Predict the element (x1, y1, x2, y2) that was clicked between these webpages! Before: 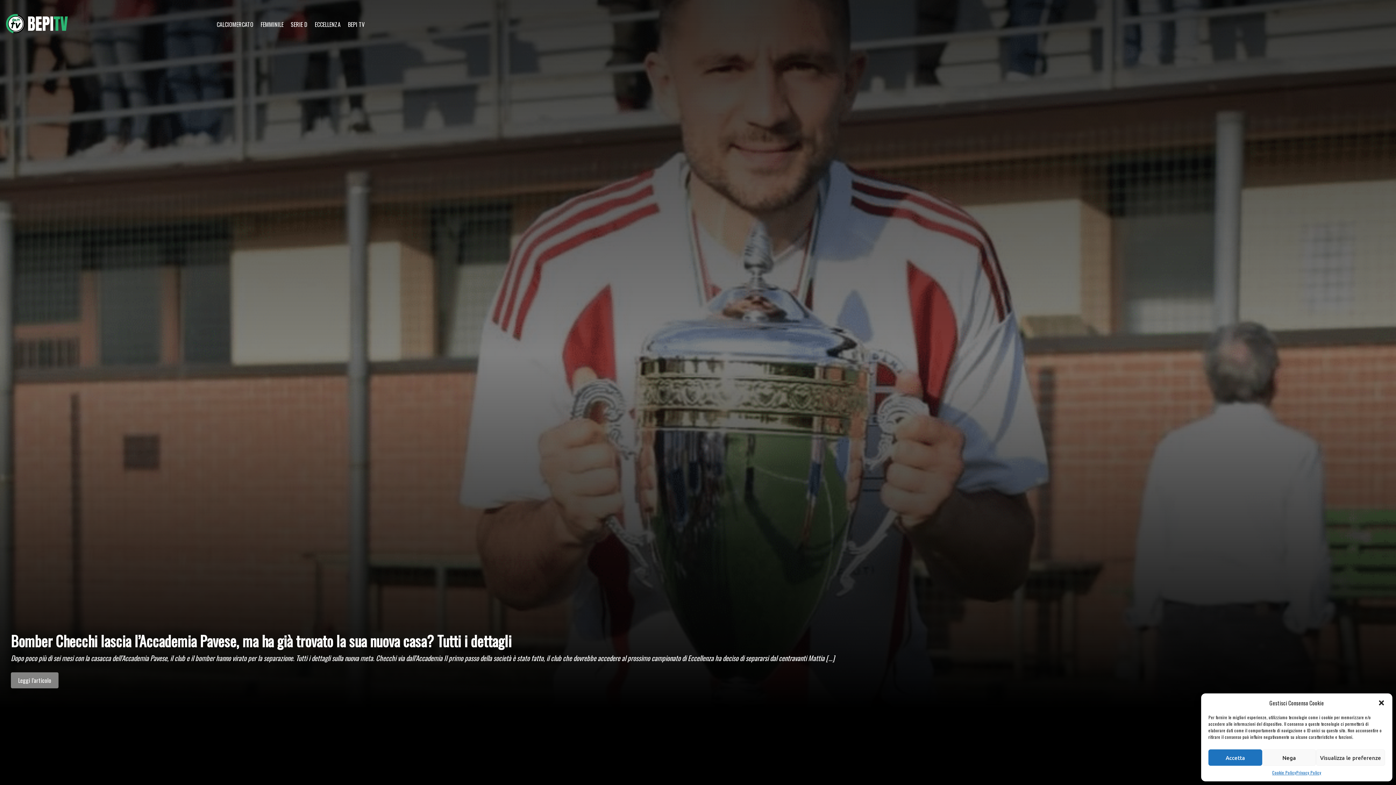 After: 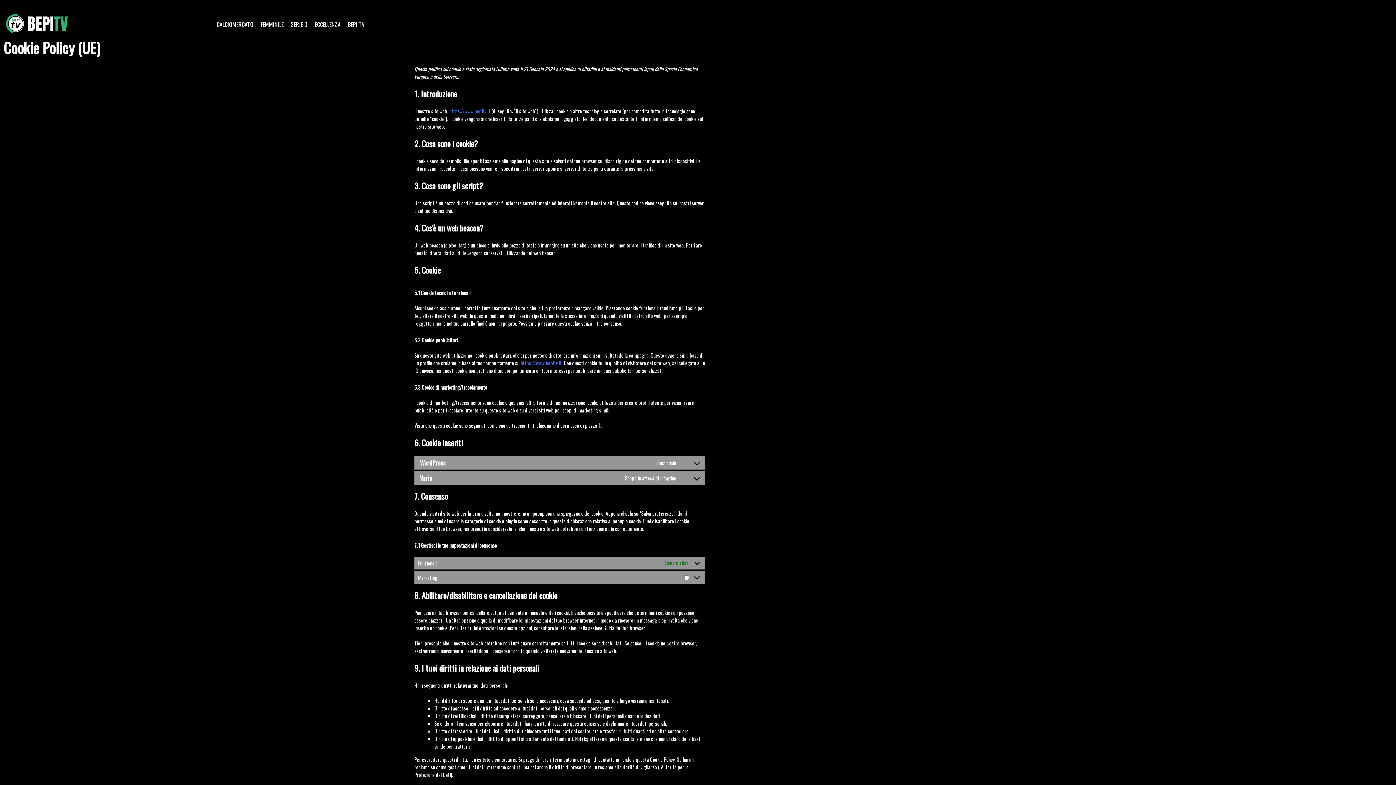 Action: label: Cookie Policy bbox: (1272, 769, 1296, 776)